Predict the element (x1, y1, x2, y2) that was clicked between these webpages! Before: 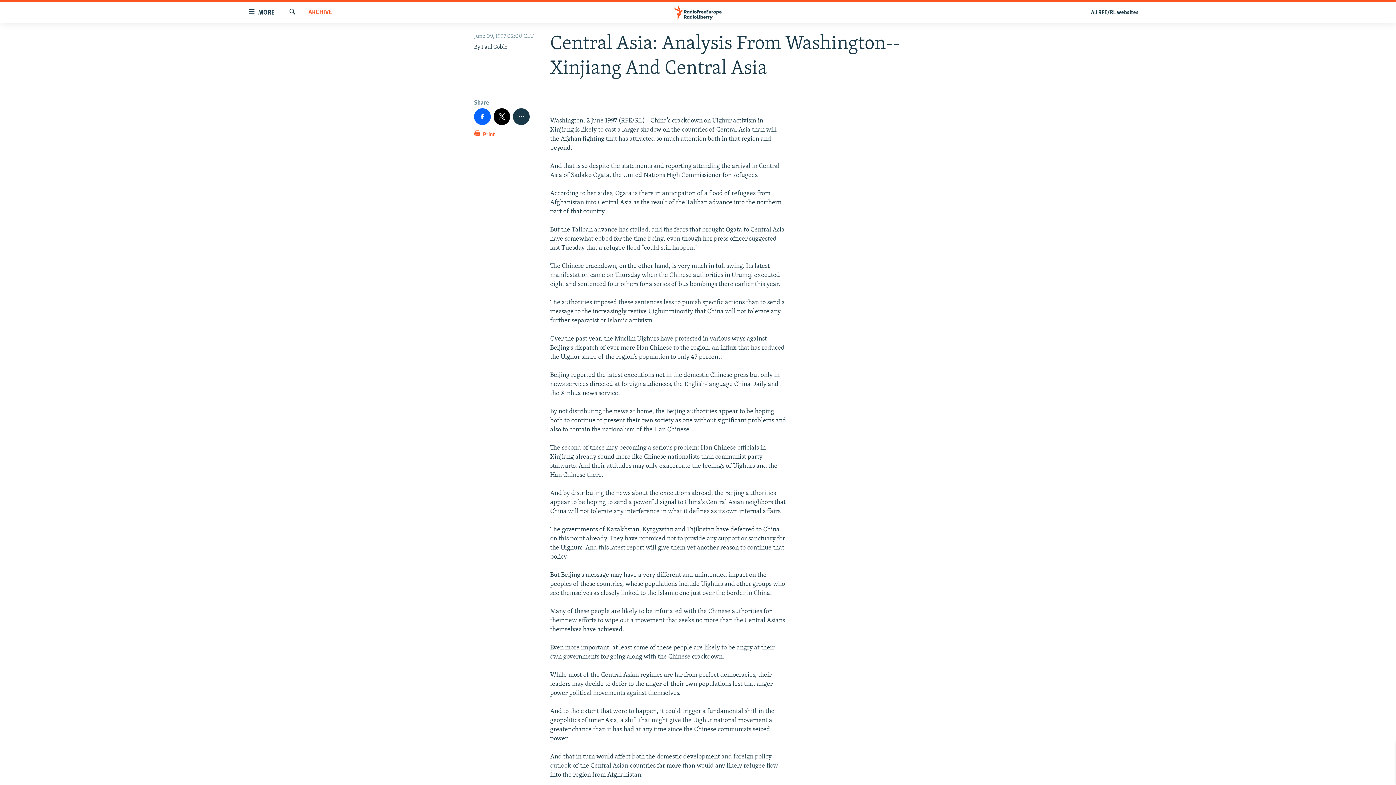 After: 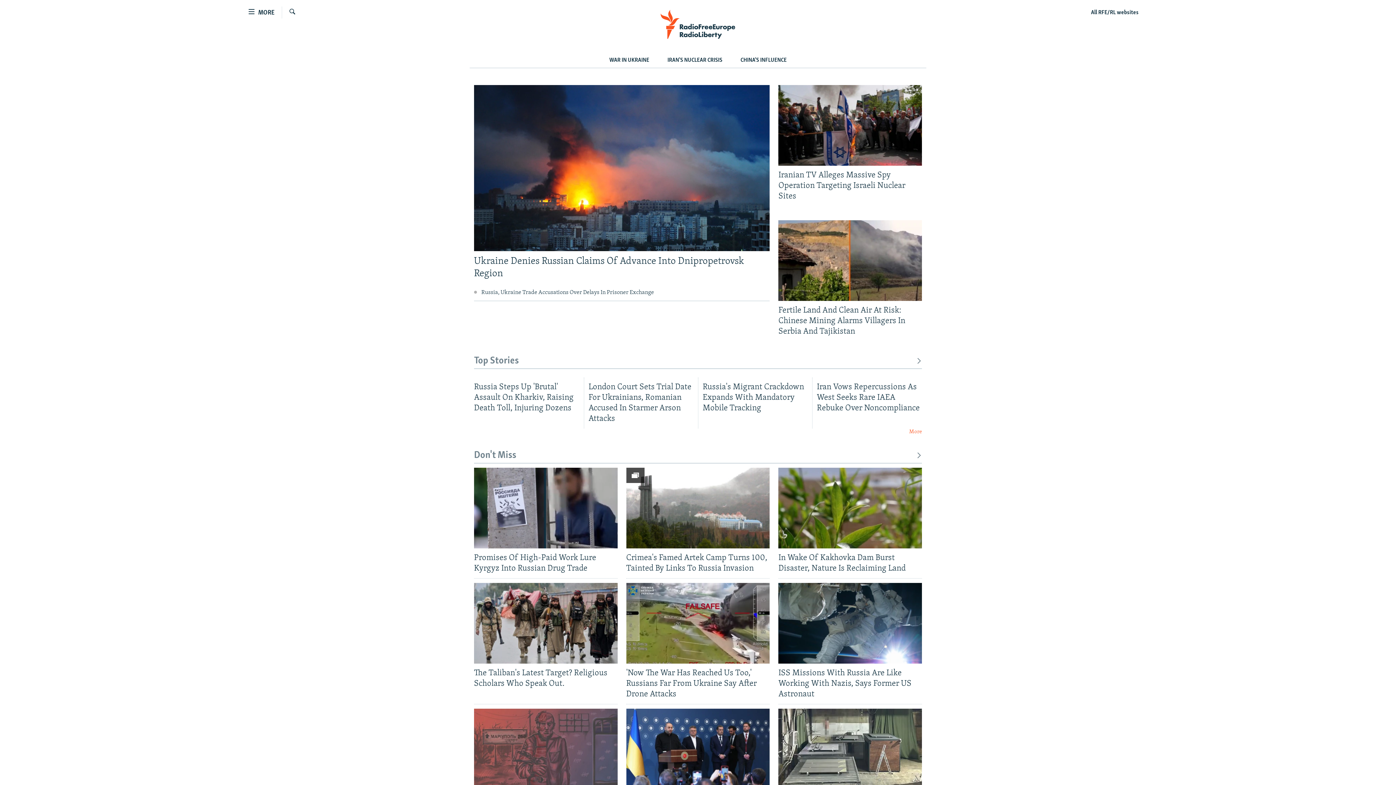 Action: bbox: (661, 5, 734, 19)